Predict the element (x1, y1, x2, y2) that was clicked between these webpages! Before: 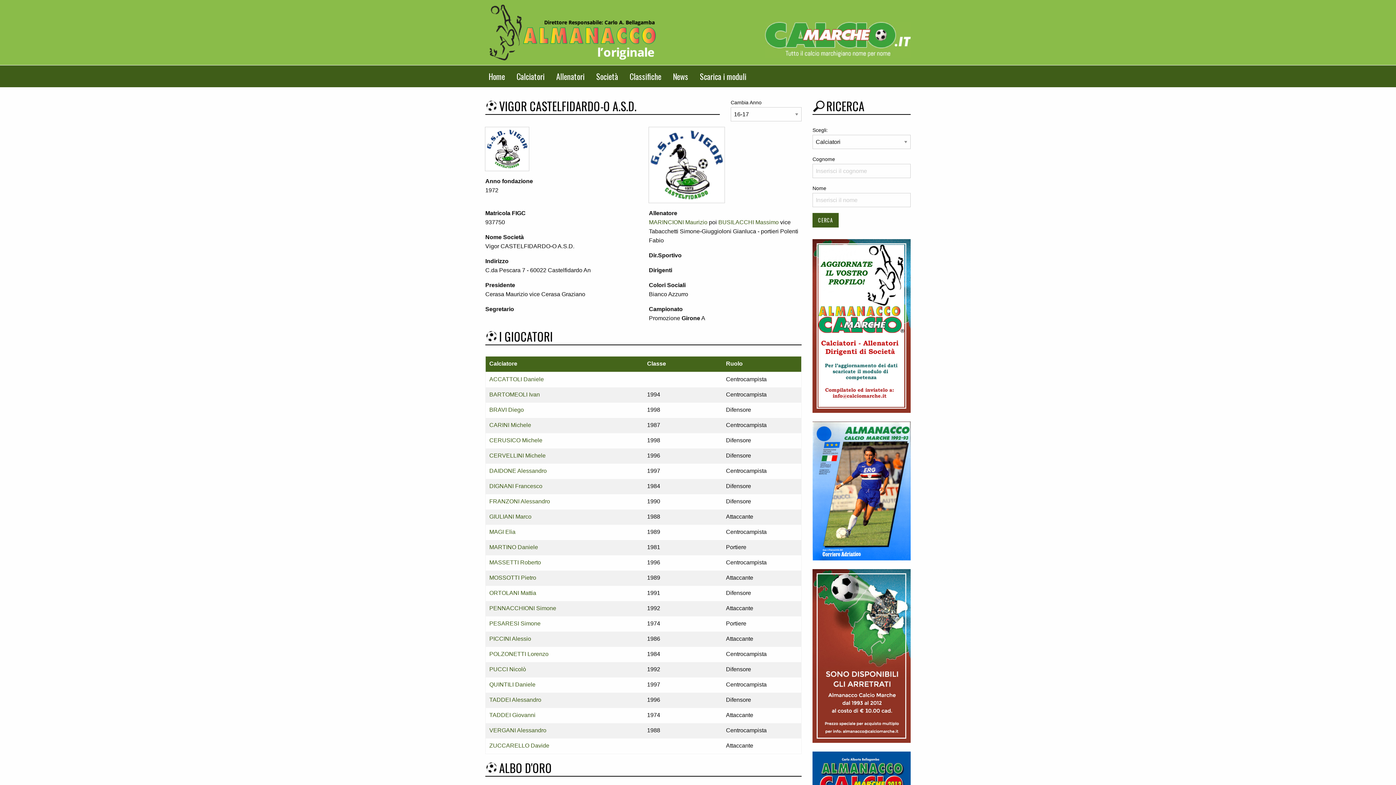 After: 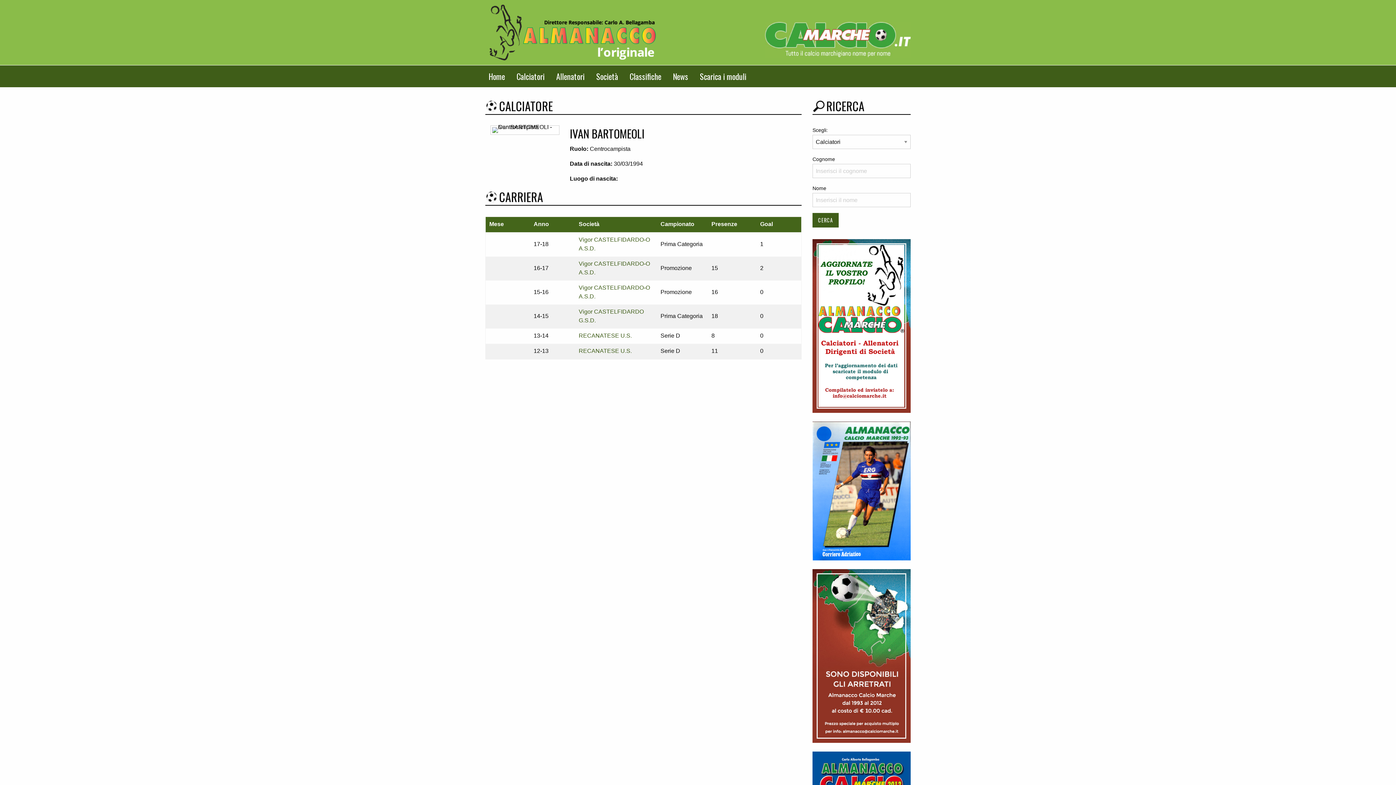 Action: bbox: (489, 391, 540, 397) label: BARTOMEOLI Ivan